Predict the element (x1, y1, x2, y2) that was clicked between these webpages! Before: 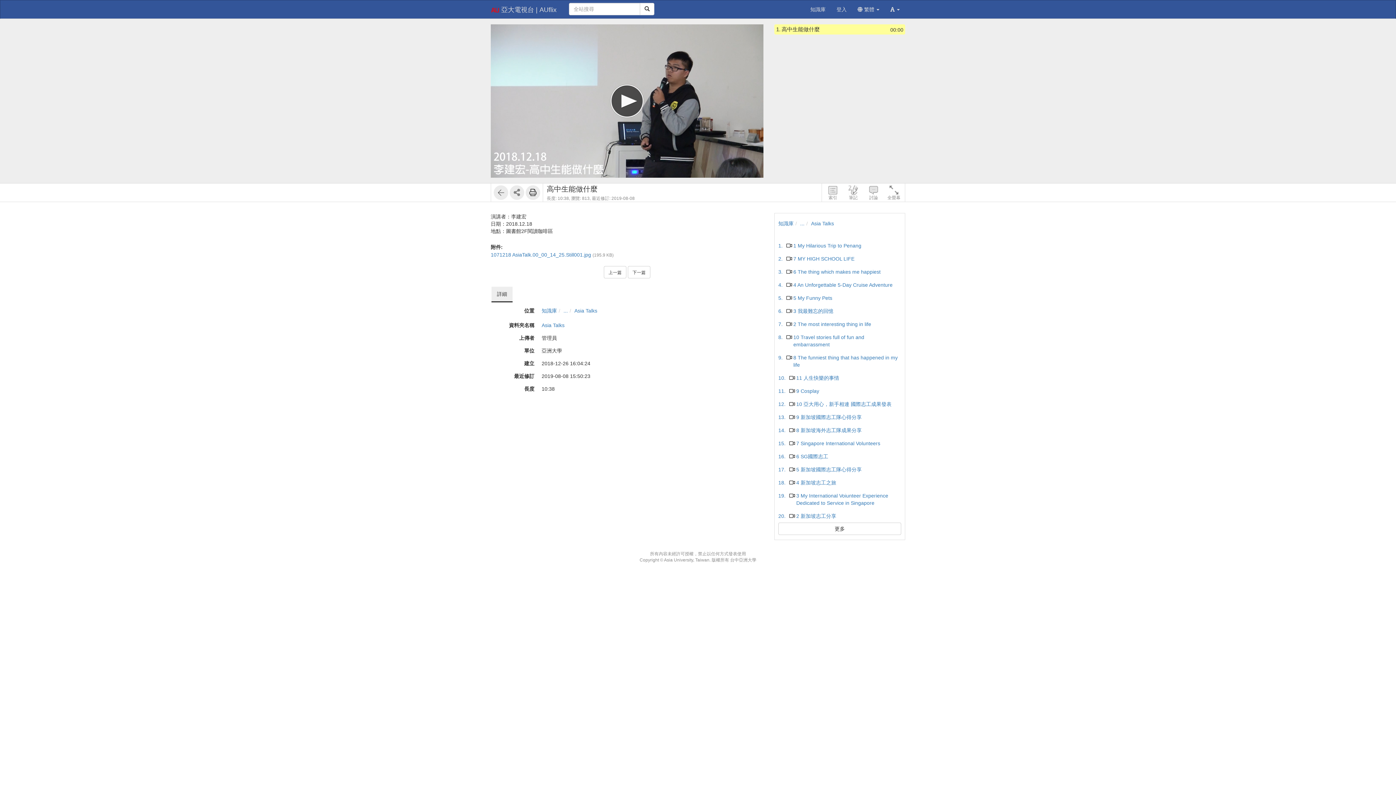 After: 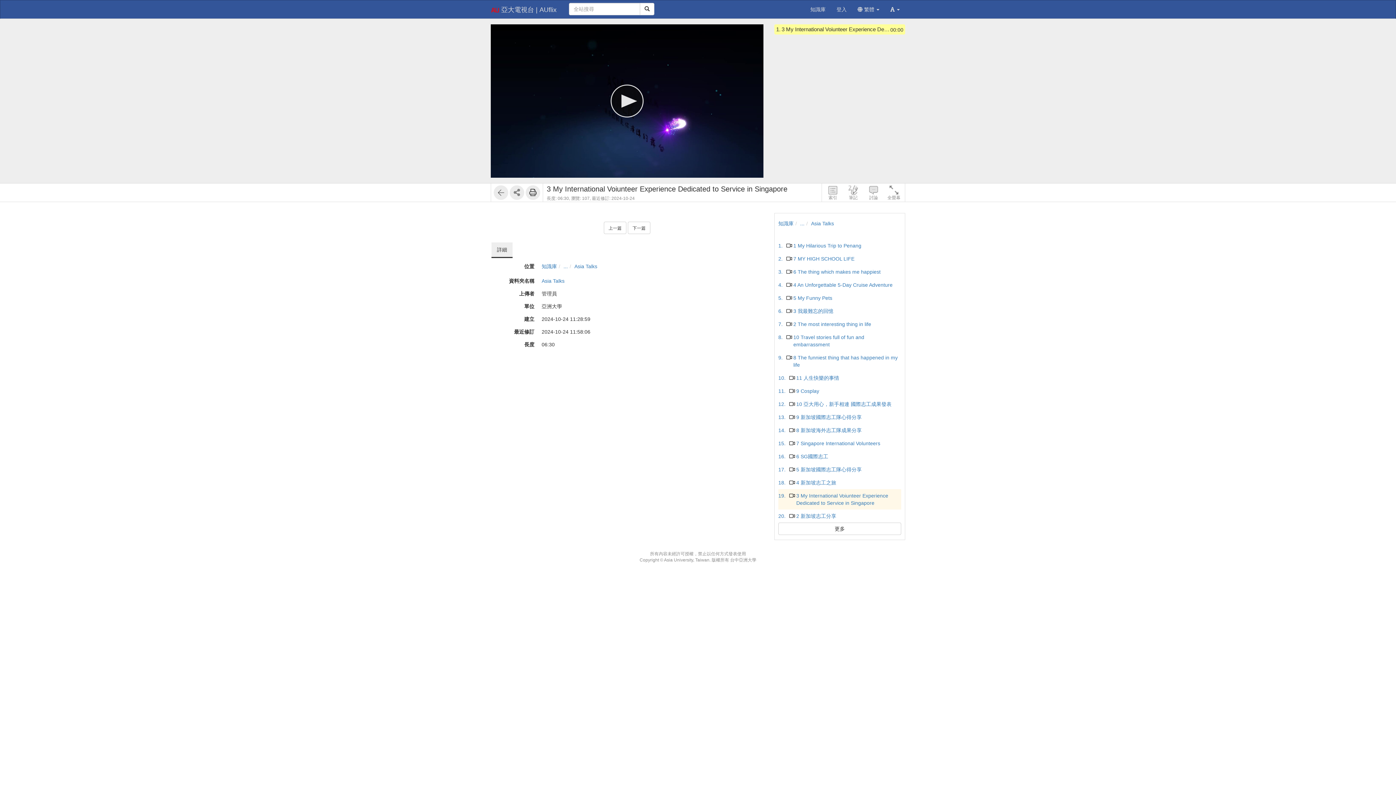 Action: bbox: (778, 492, 901, 506) label: 19.
3 My International Voiunteer Experience Dedicated to Service in Singapore